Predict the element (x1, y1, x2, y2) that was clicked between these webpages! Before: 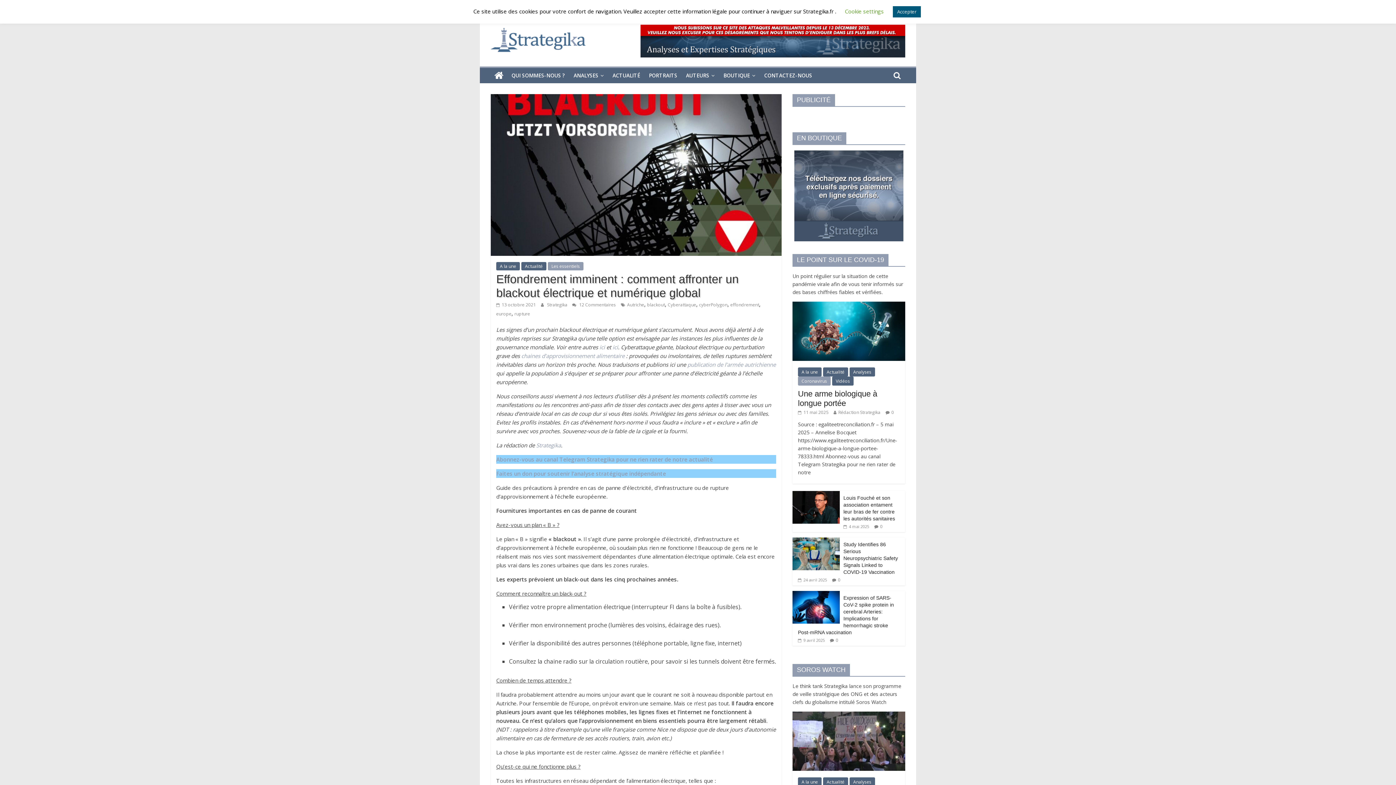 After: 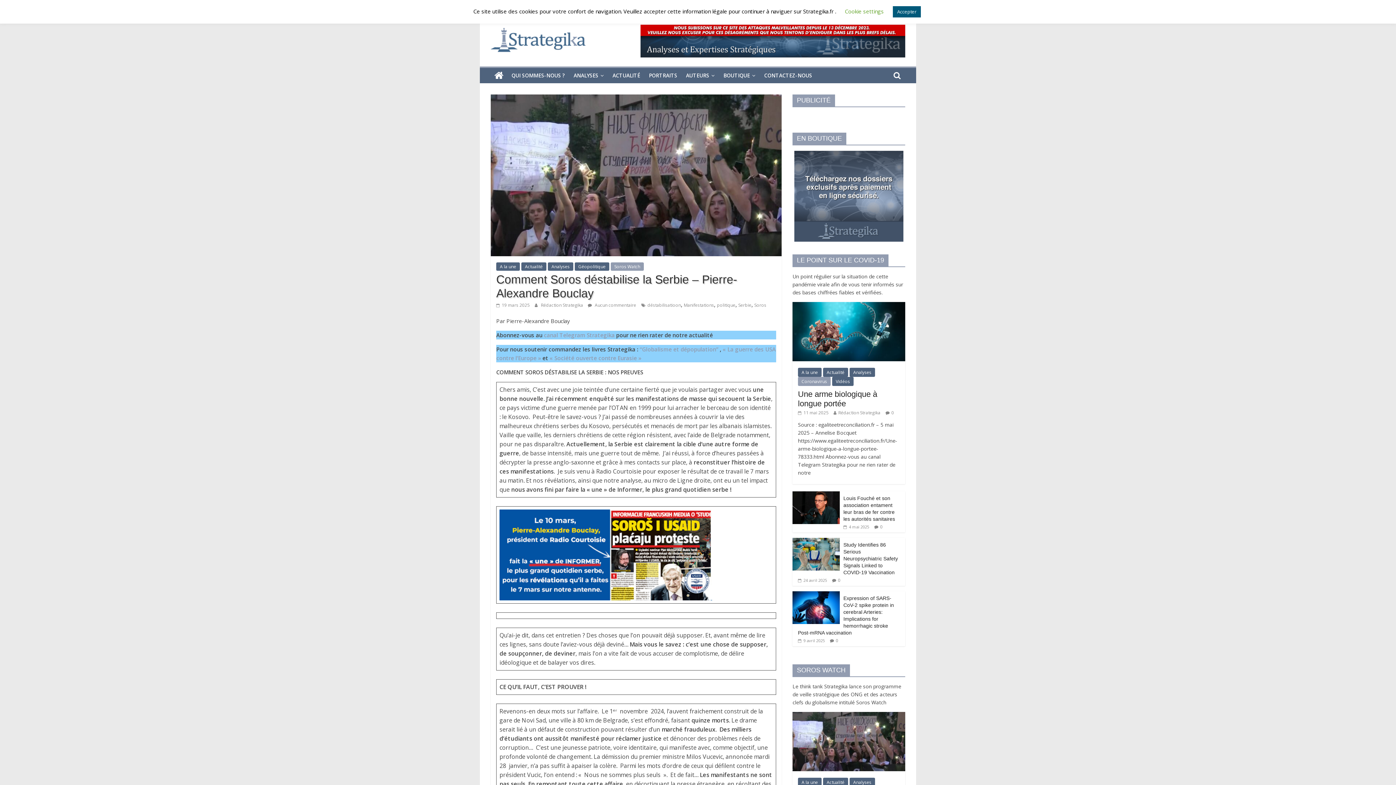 Action: bbox: (792, 712, 905, 719)